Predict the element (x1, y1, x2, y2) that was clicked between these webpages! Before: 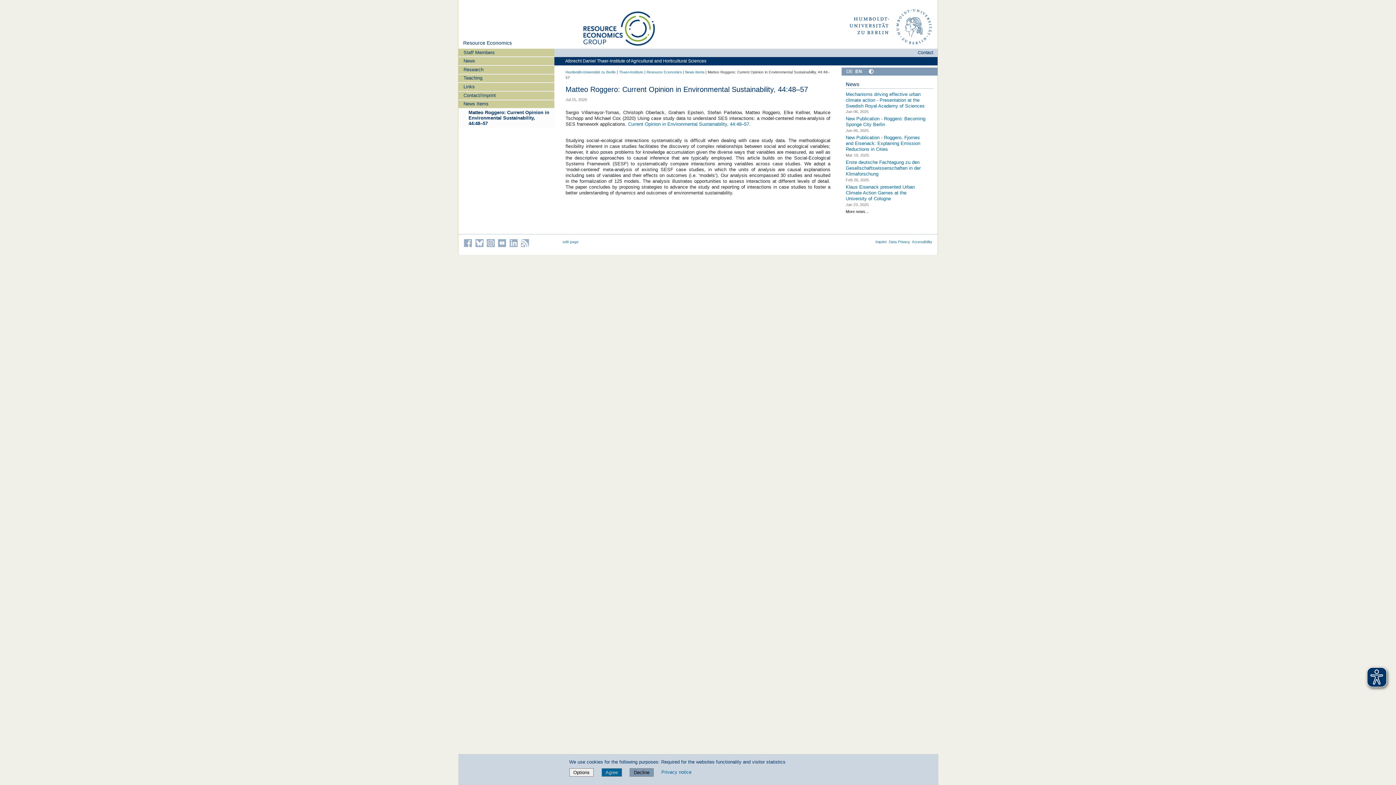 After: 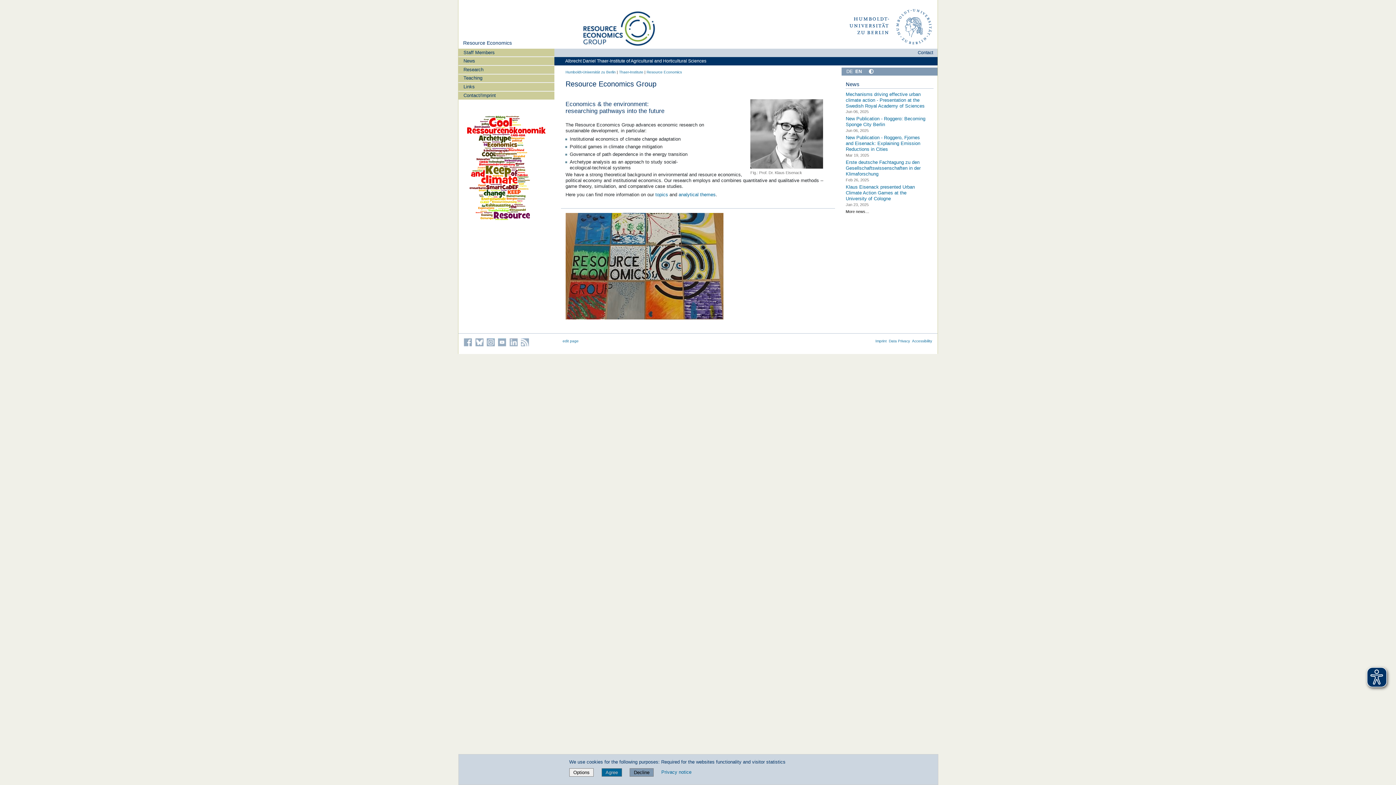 Action: bbox: (463, 39, 511, 45) label: Resource Economics